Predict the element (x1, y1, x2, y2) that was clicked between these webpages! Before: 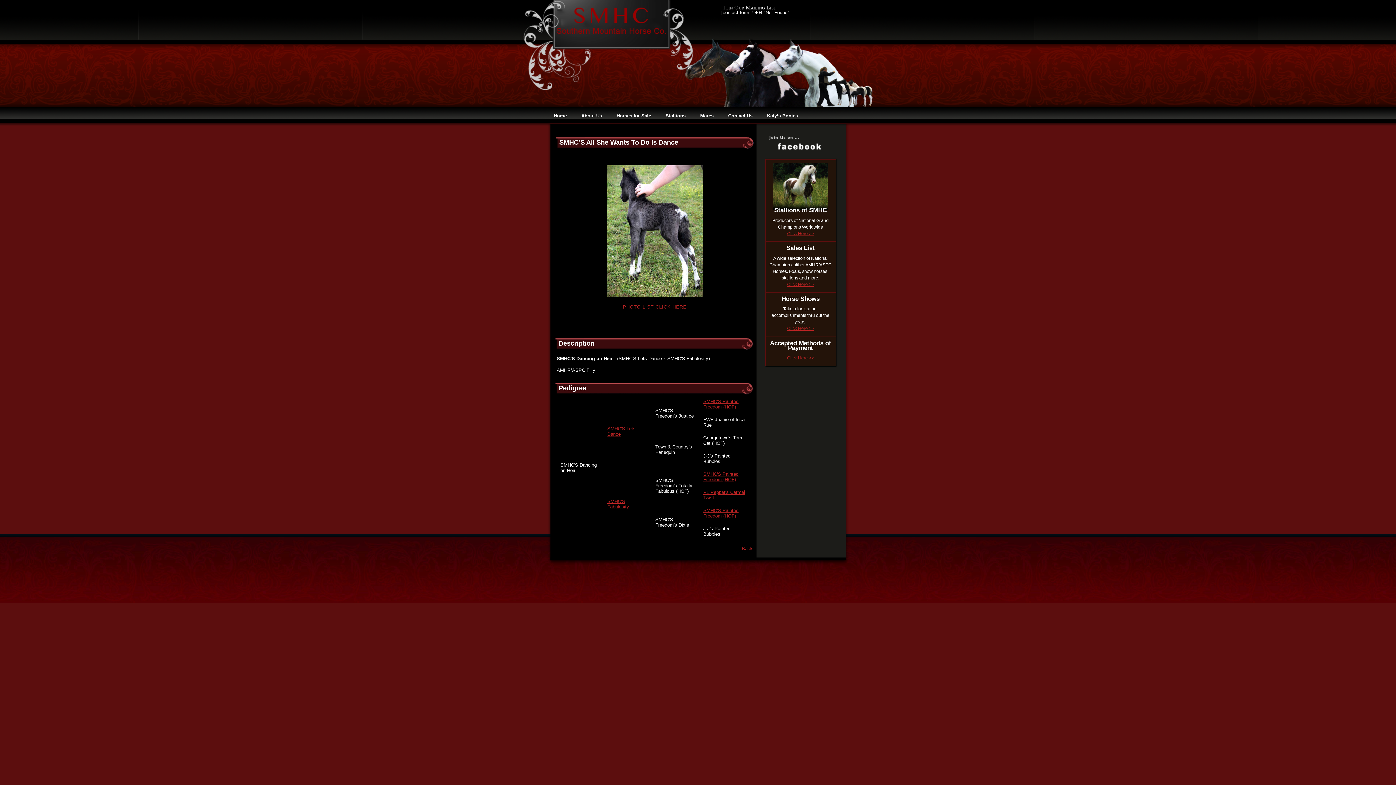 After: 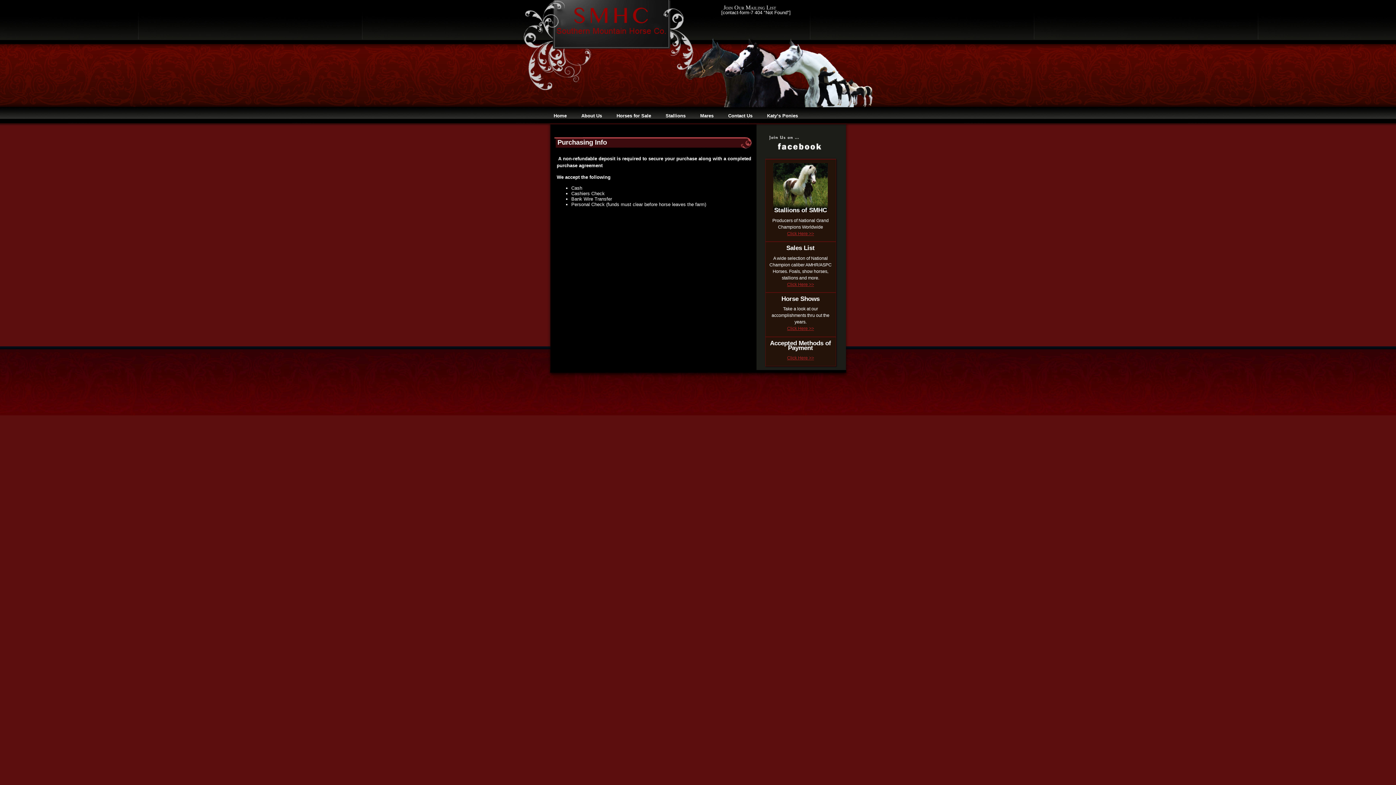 Action: bbox: (787, 355, 814, 360) label: Click Here >>